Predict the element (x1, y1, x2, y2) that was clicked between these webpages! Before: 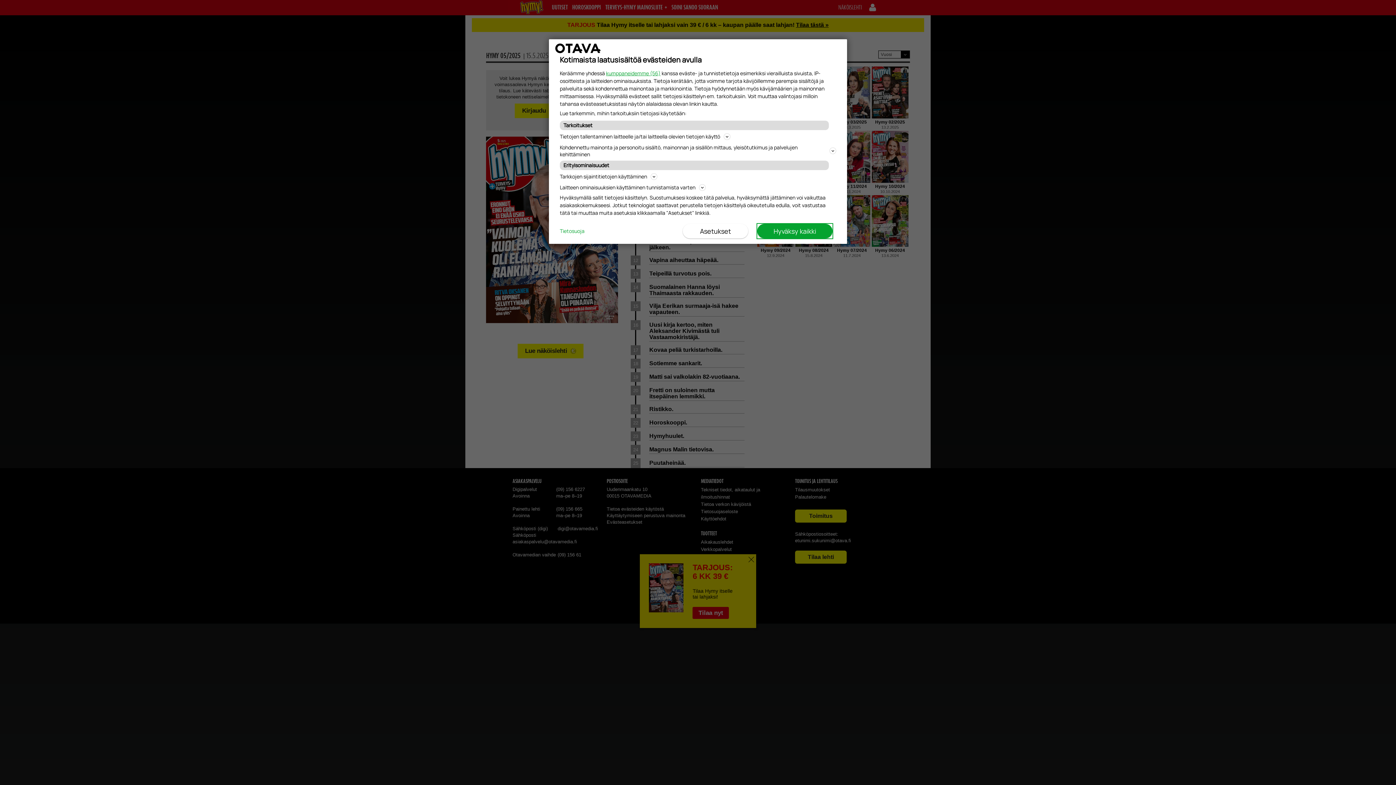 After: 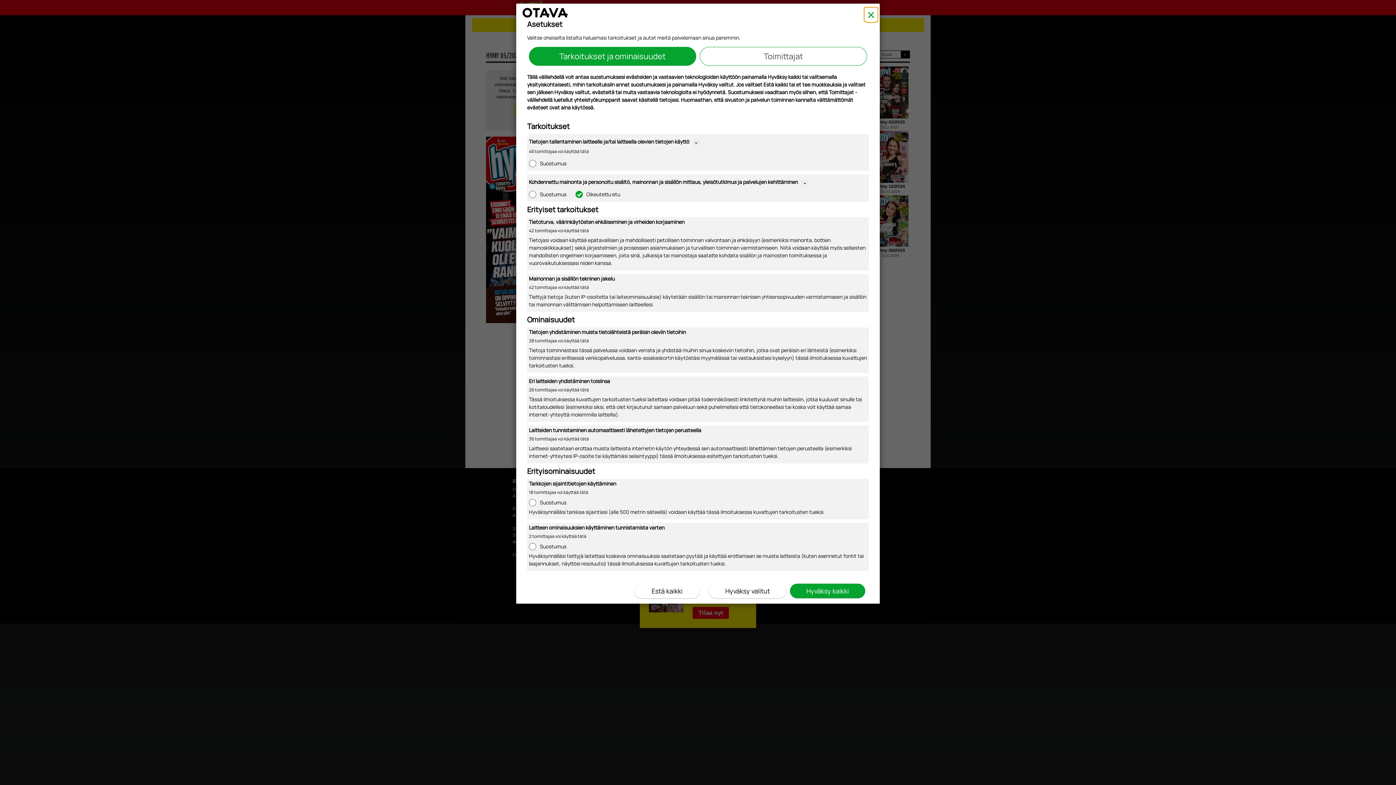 Action: label: Asetukset bbox: (682, 224, 748, 238)